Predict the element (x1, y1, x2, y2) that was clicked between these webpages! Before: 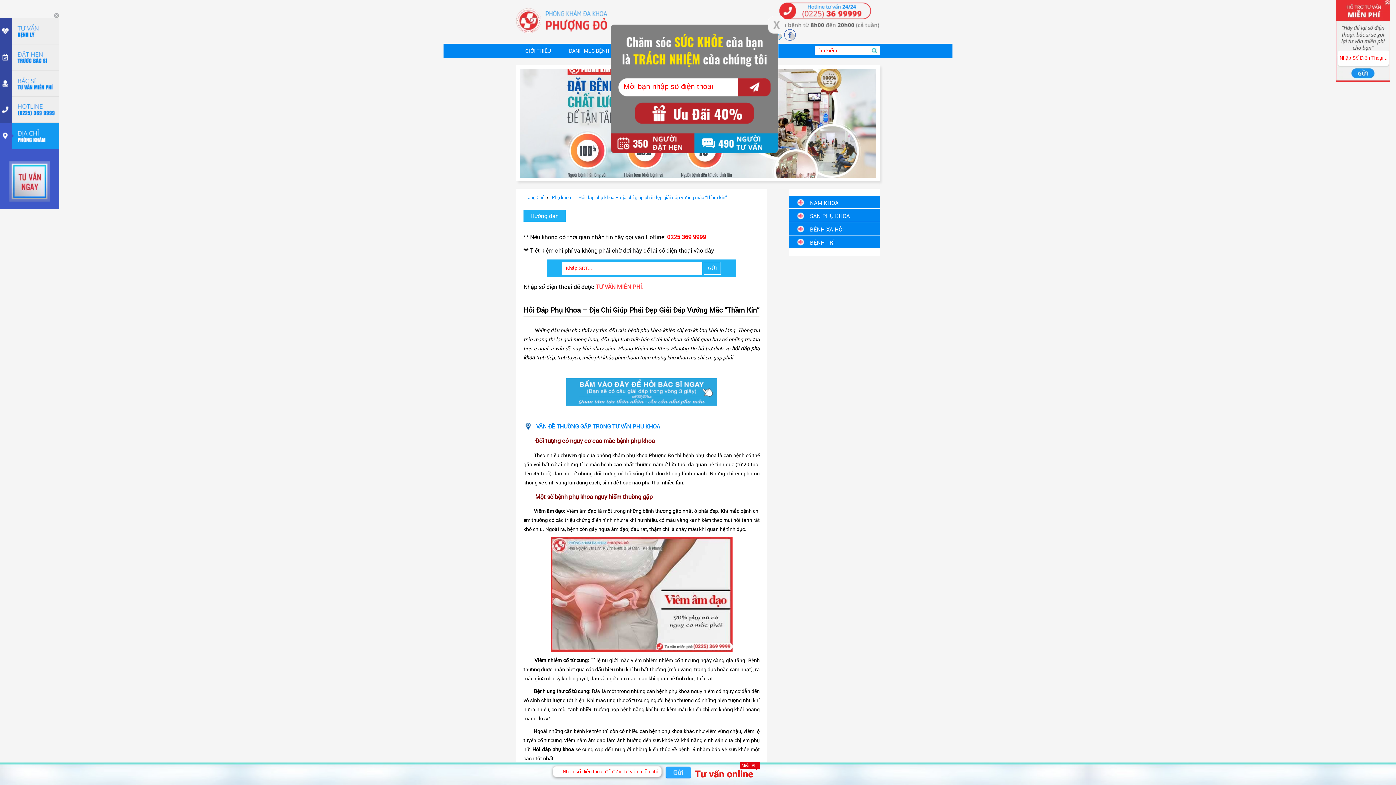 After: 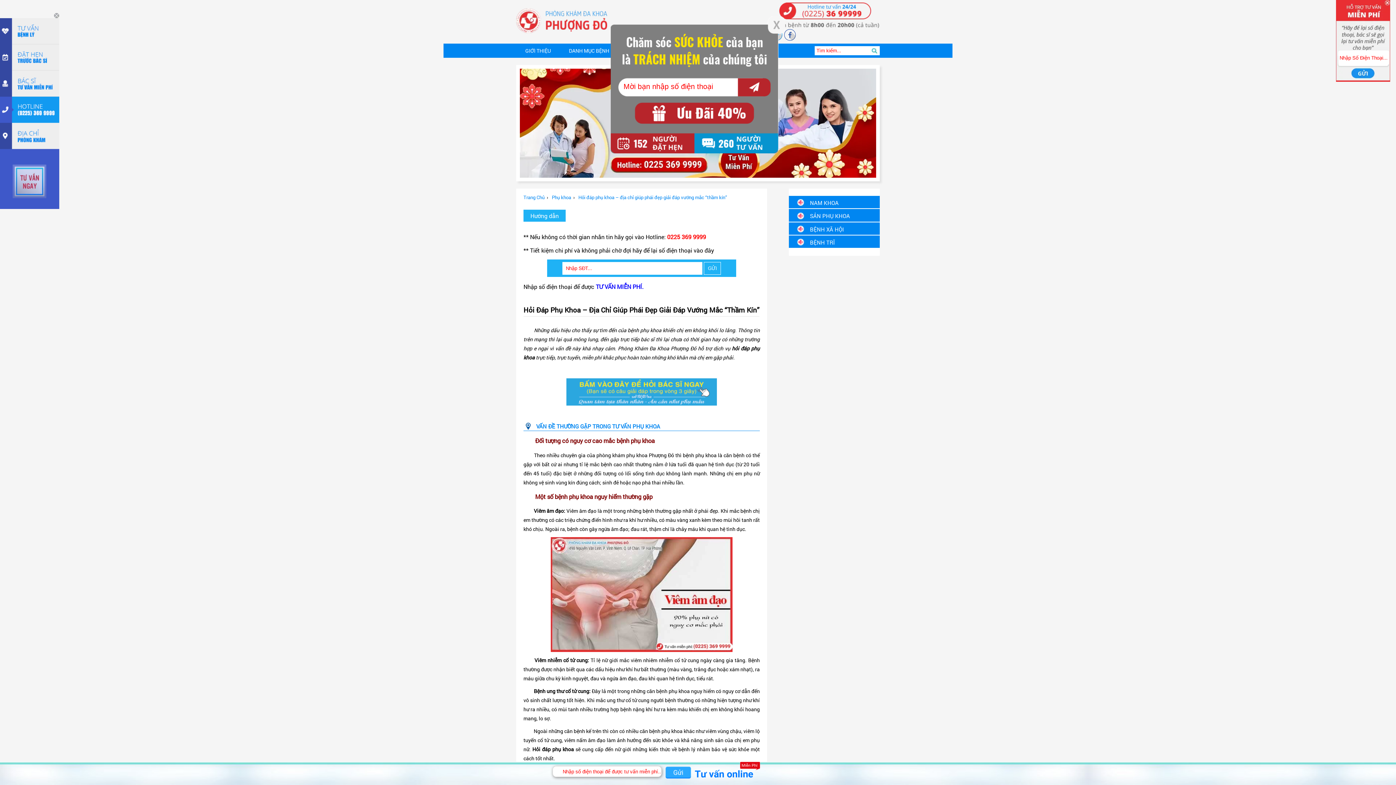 Action: label: gui so dien thoai bbox: (1333, 65, 1399, 76)